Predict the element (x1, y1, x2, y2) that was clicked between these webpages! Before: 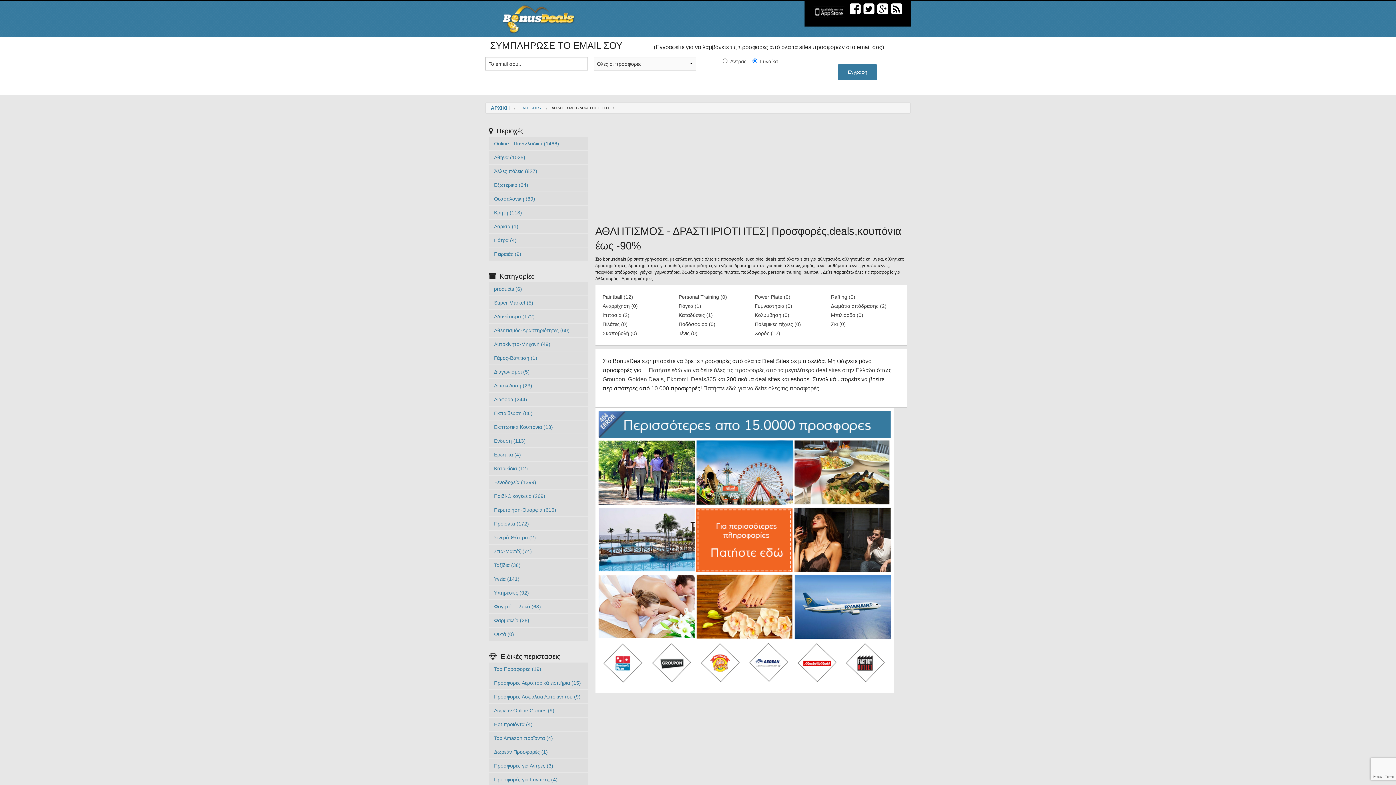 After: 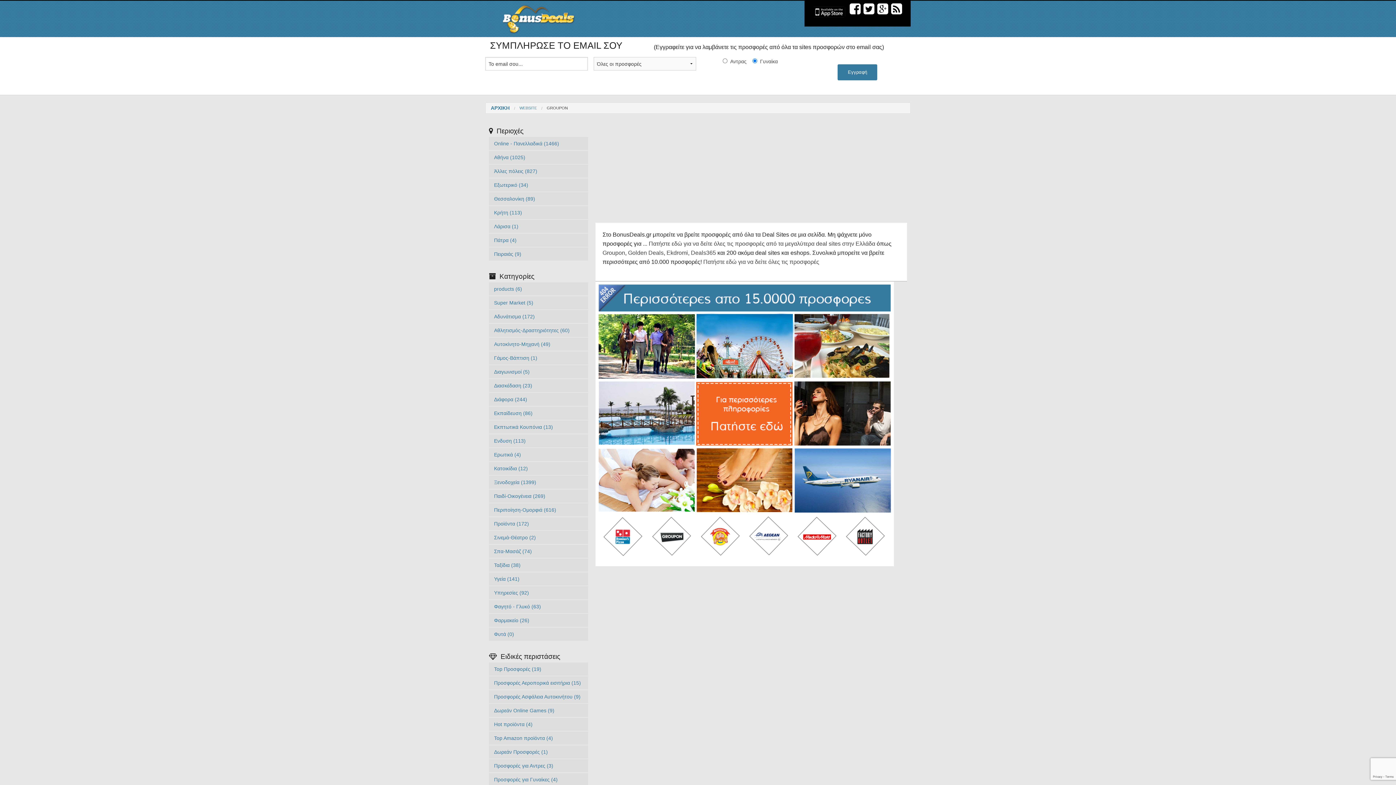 Action: bbox: (602, 376, 625, 382) label: Groupon